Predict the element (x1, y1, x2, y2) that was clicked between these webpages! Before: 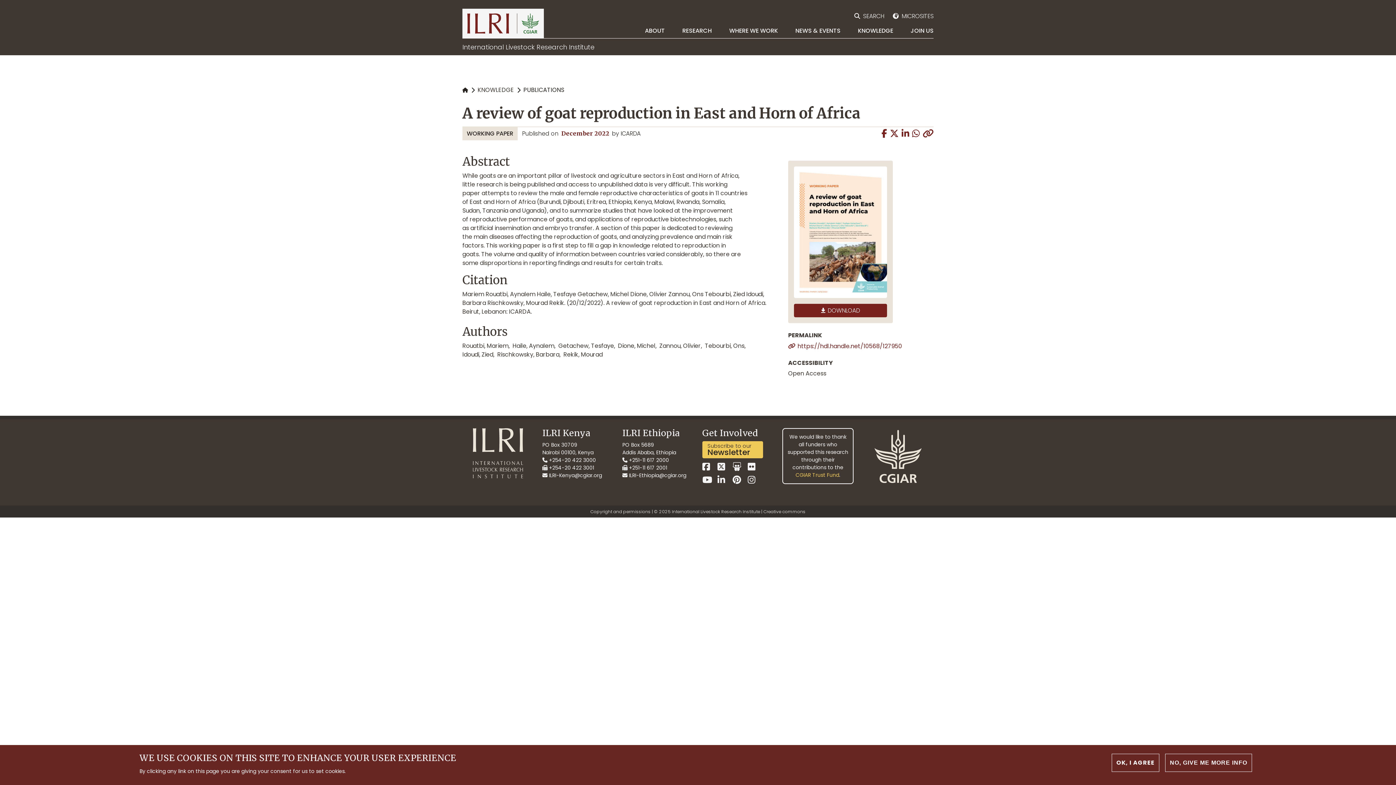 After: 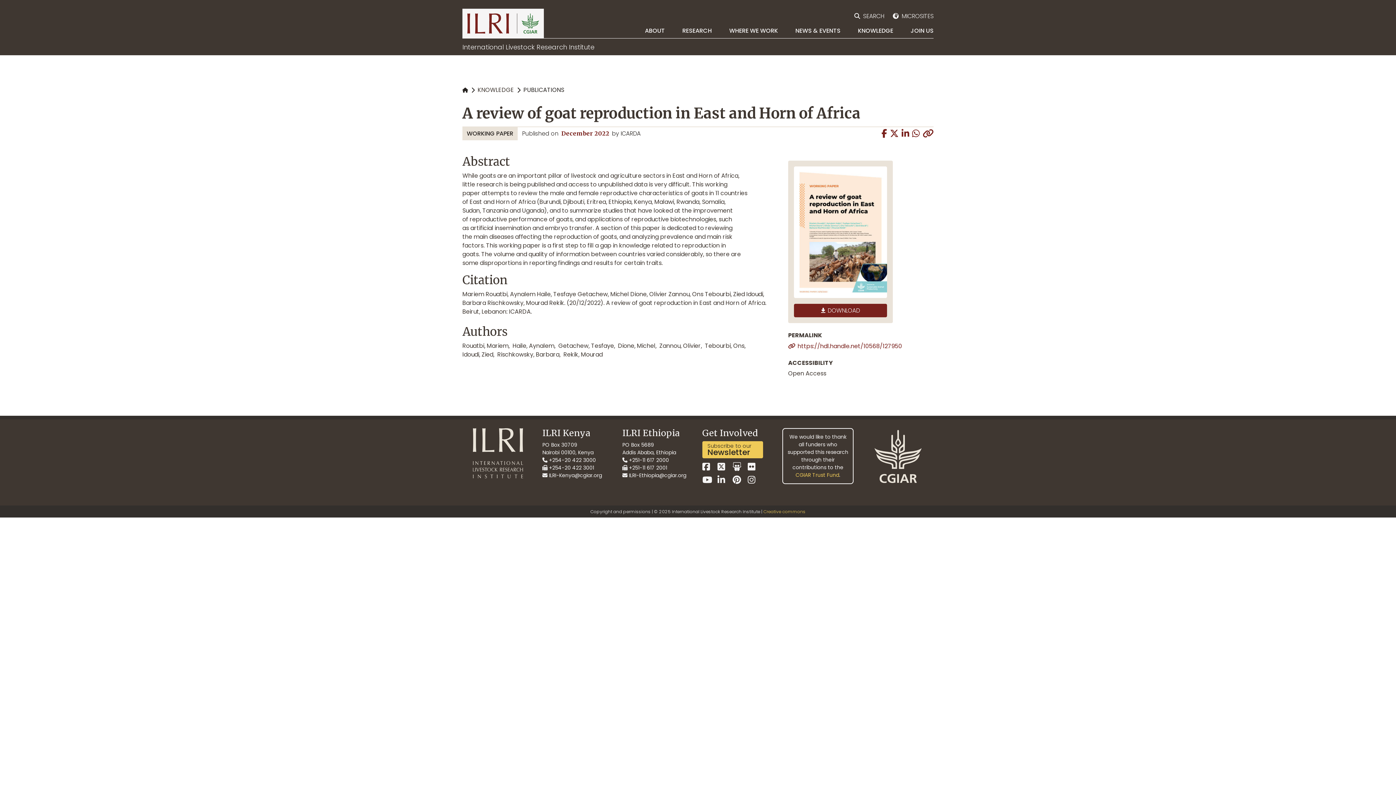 Action: bbox: (763, 508, 805, 514) label: Creative commons